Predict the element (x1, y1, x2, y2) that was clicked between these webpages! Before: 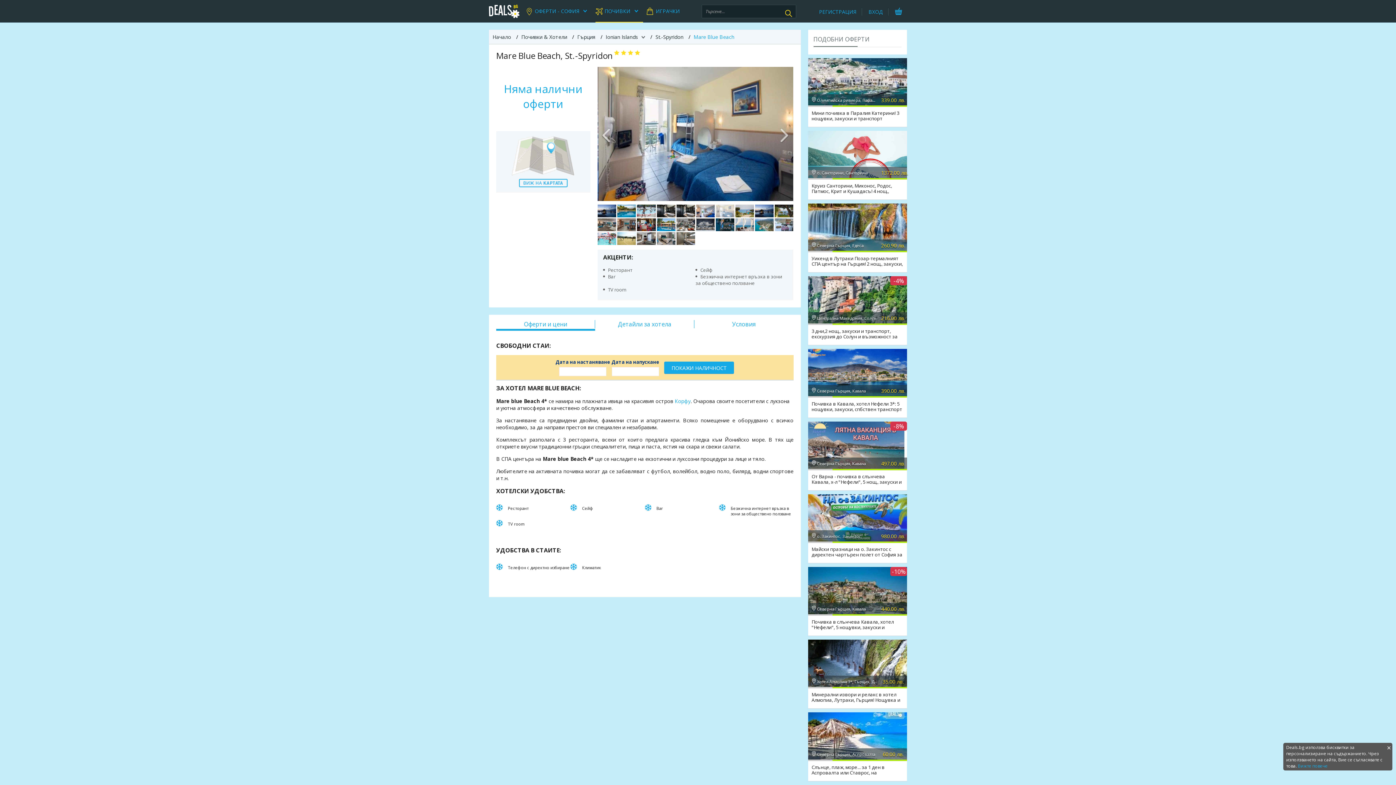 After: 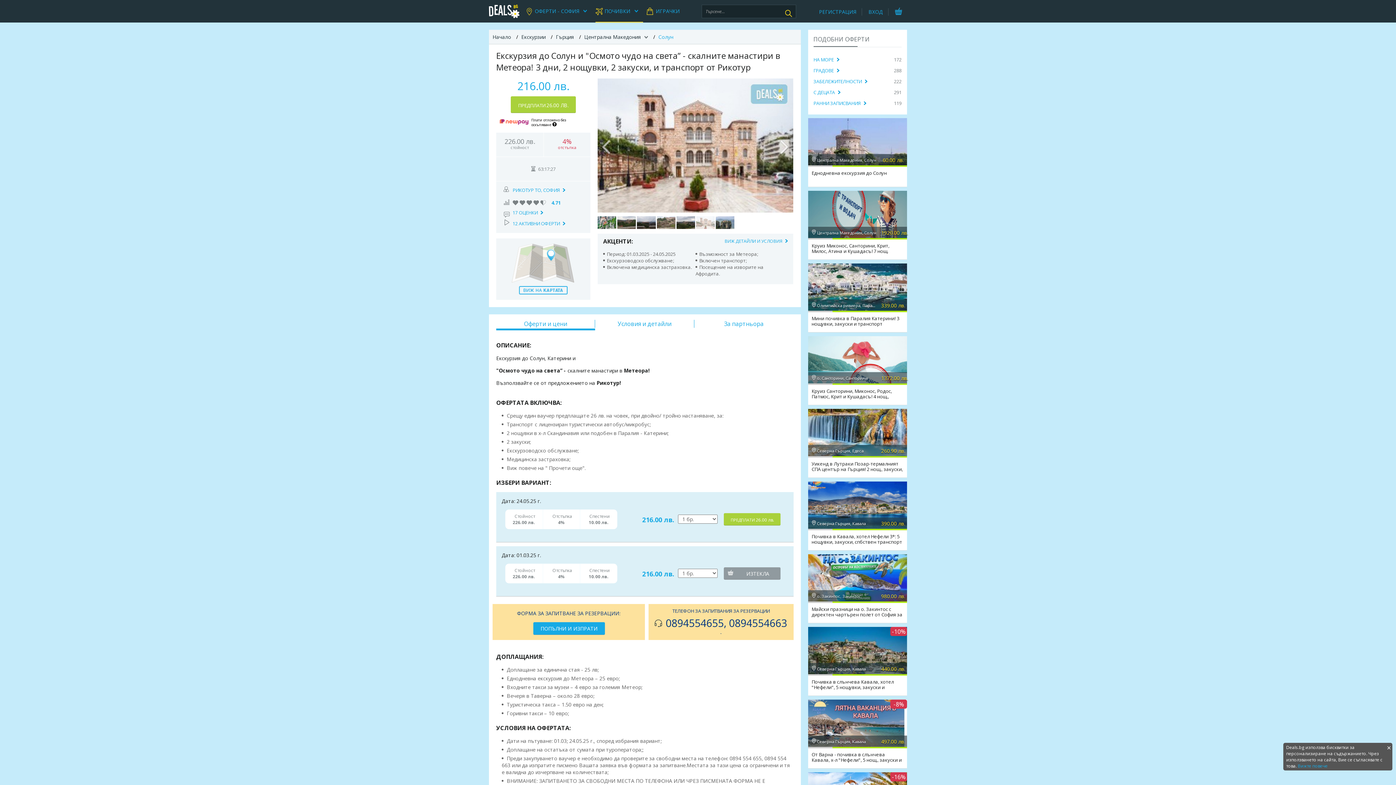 Action: bbox: (808, 272, 907, 325) label: -4%
Централна Македония, Солун
216.00 лв.